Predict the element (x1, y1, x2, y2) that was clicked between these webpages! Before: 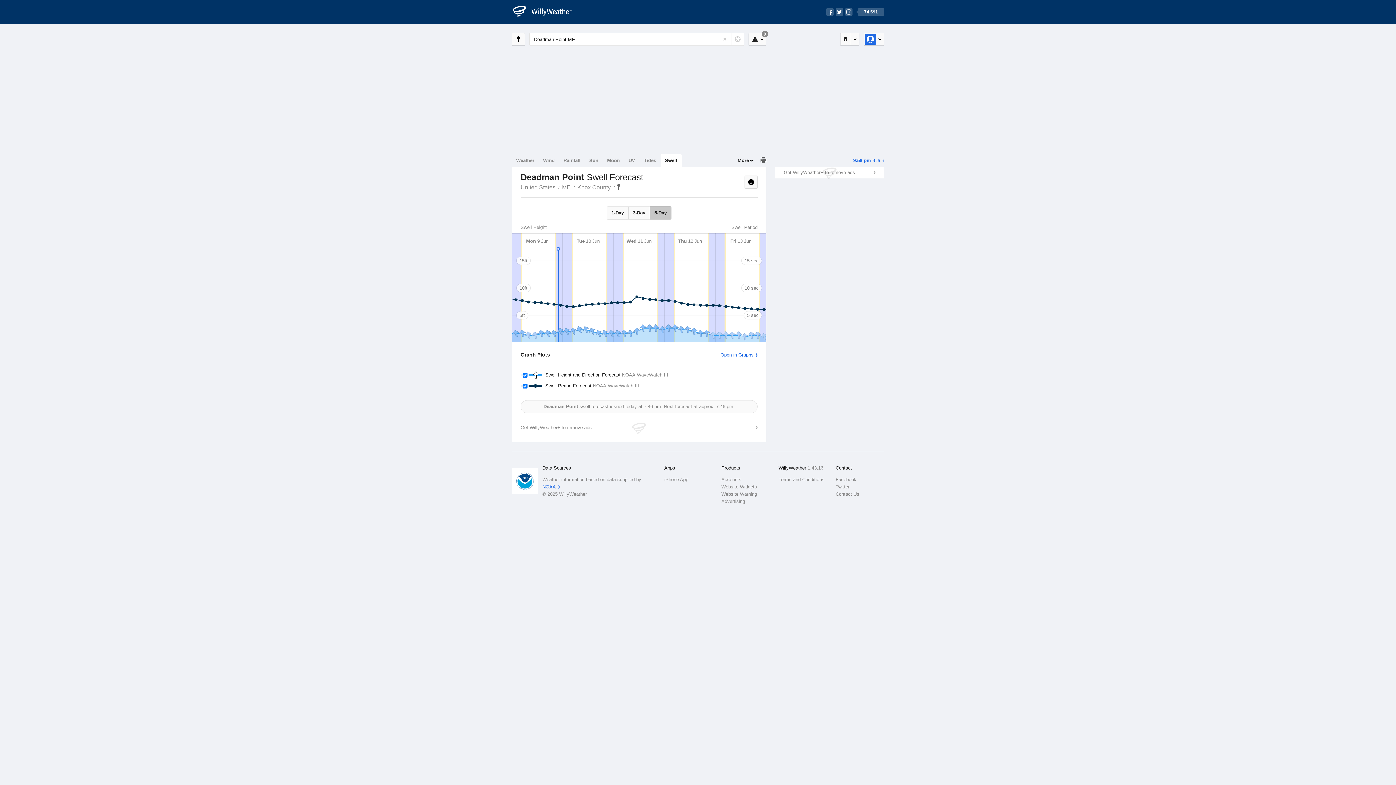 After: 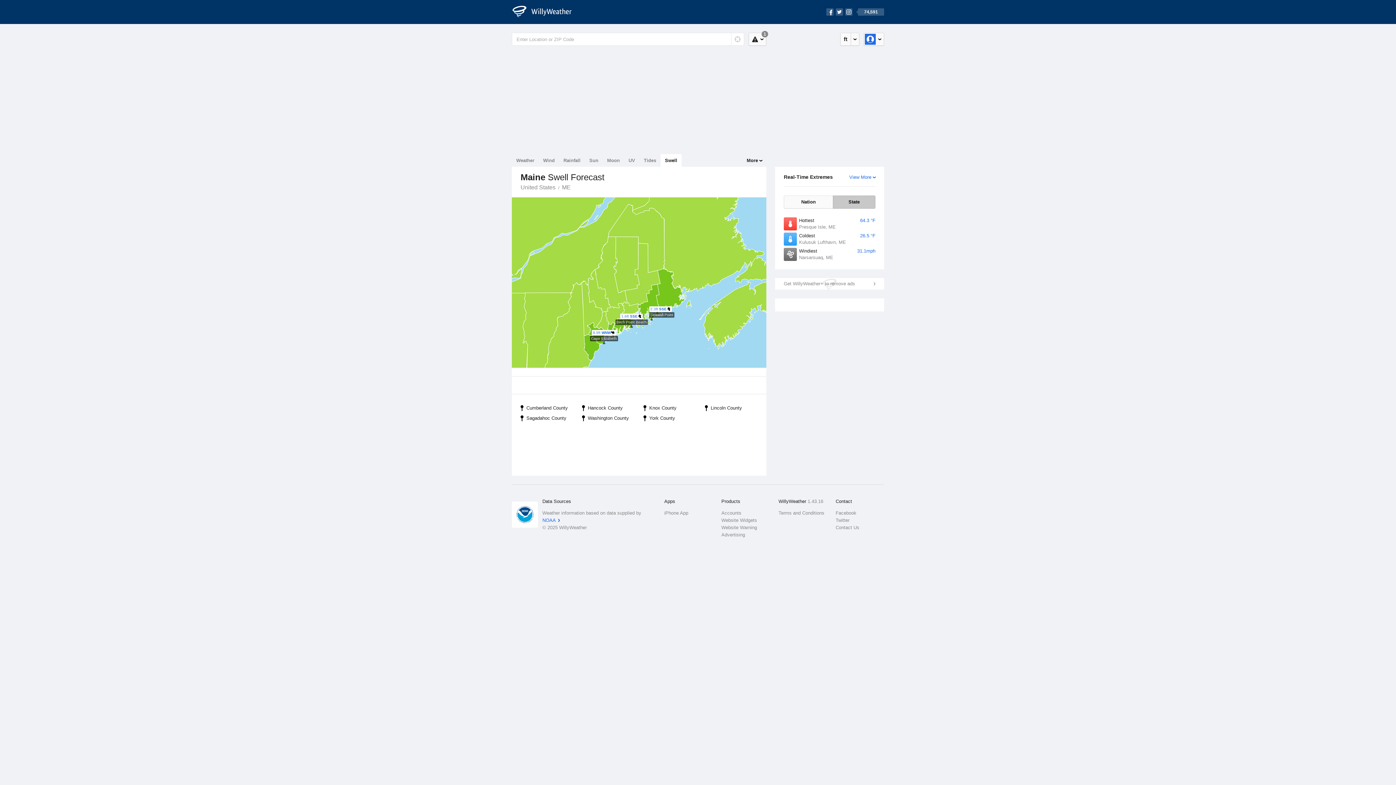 Action: bbox: (560, 184, 573, 190) label: ME